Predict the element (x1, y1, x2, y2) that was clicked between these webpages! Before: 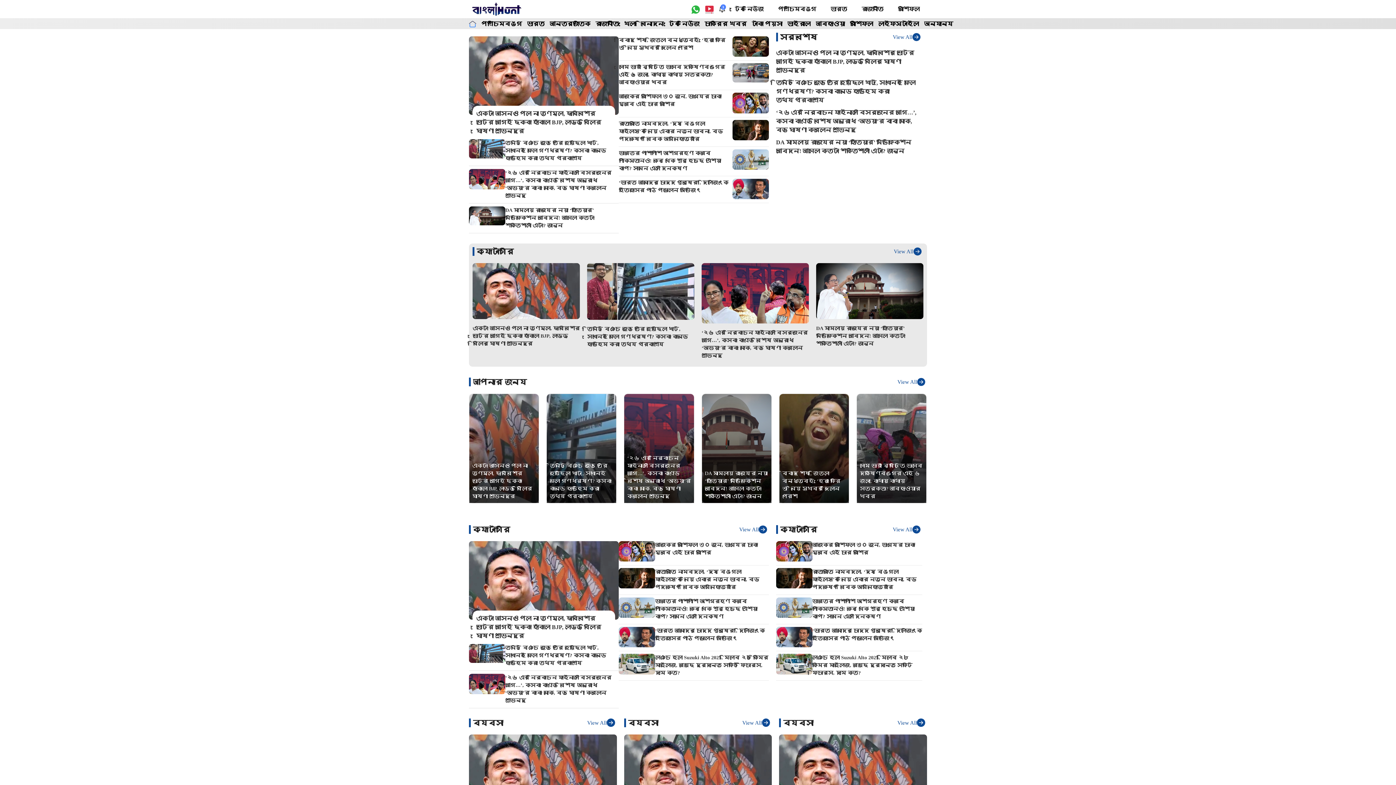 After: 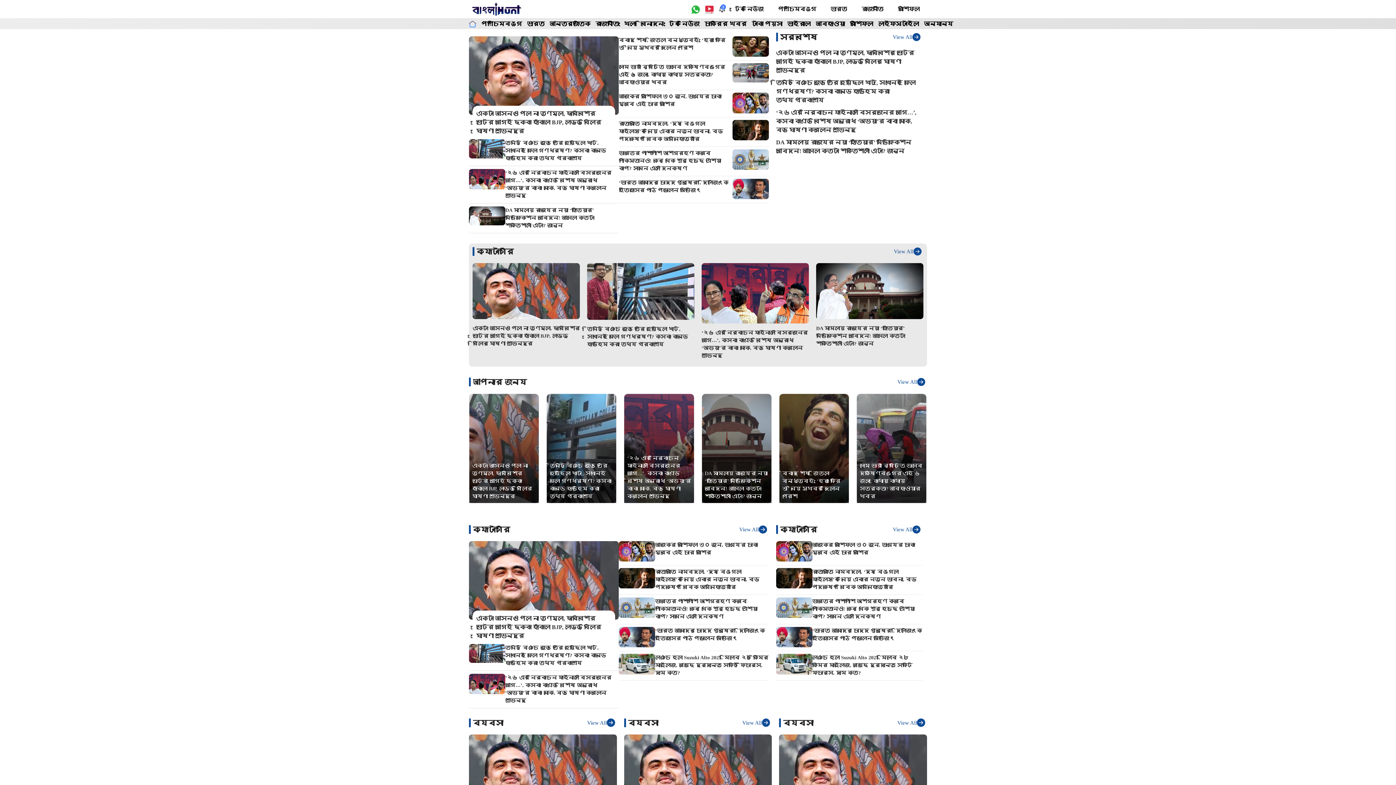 Action: bbox: (891, 32, 922, 41) label: View All